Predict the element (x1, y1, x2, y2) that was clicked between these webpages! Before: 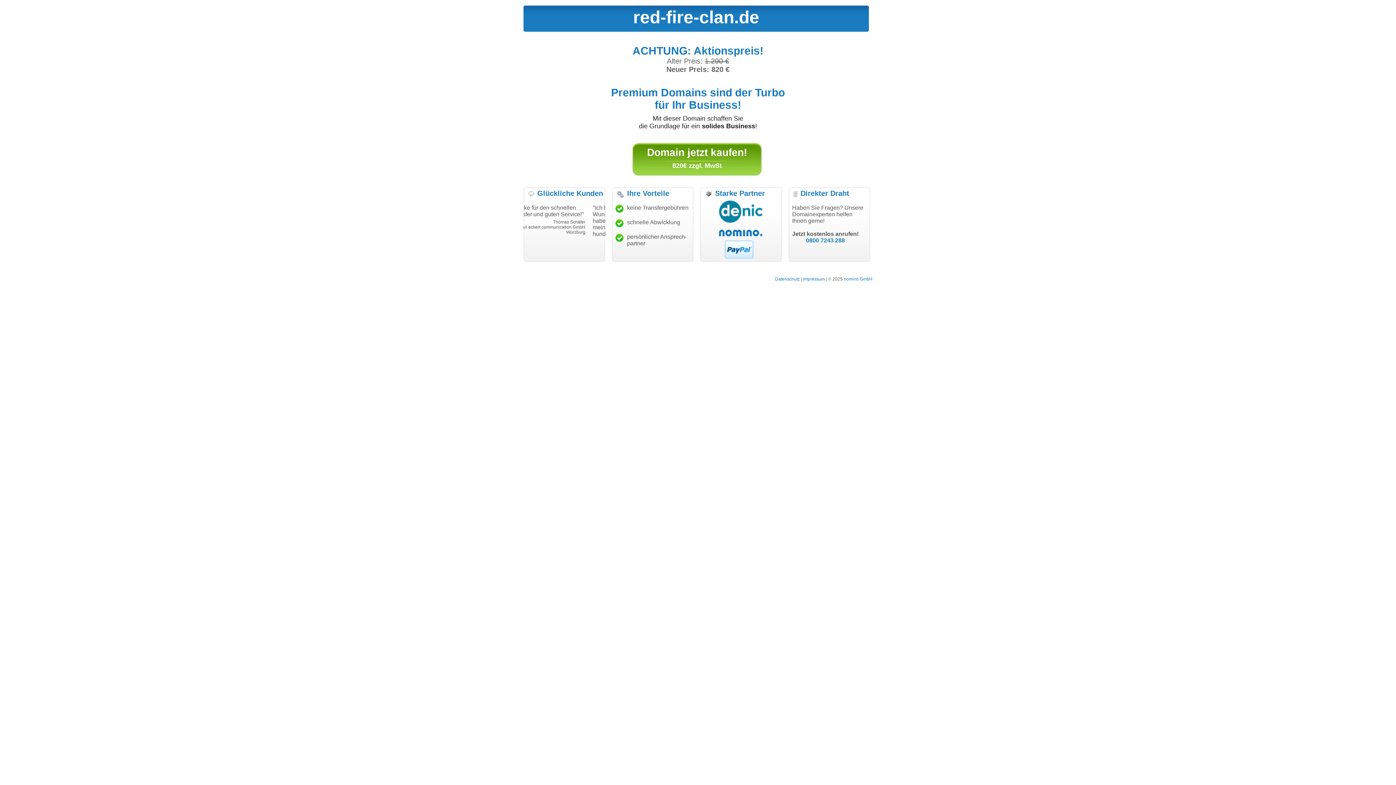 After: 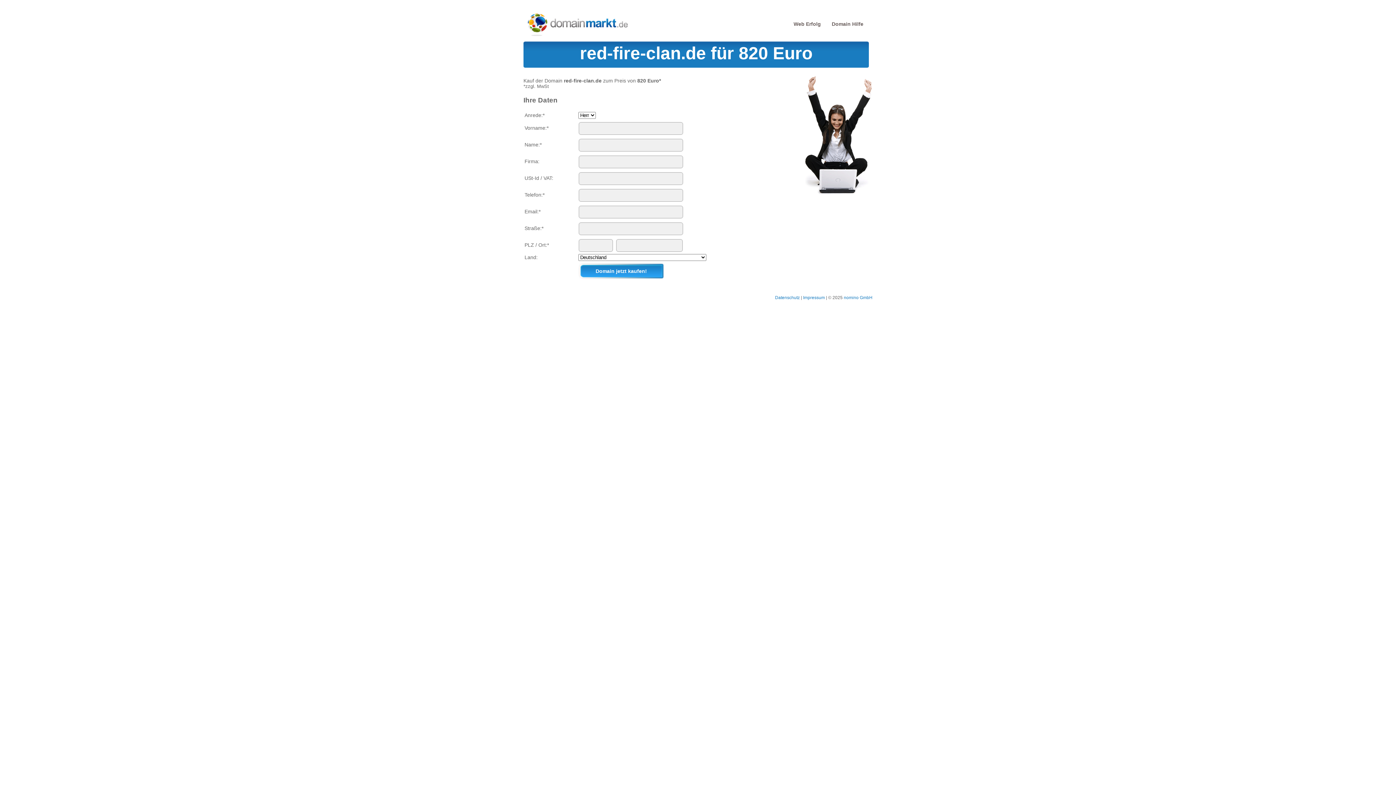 Action: bbox: (647, 146, 747, 158) label: Domain jetzt kaufen!